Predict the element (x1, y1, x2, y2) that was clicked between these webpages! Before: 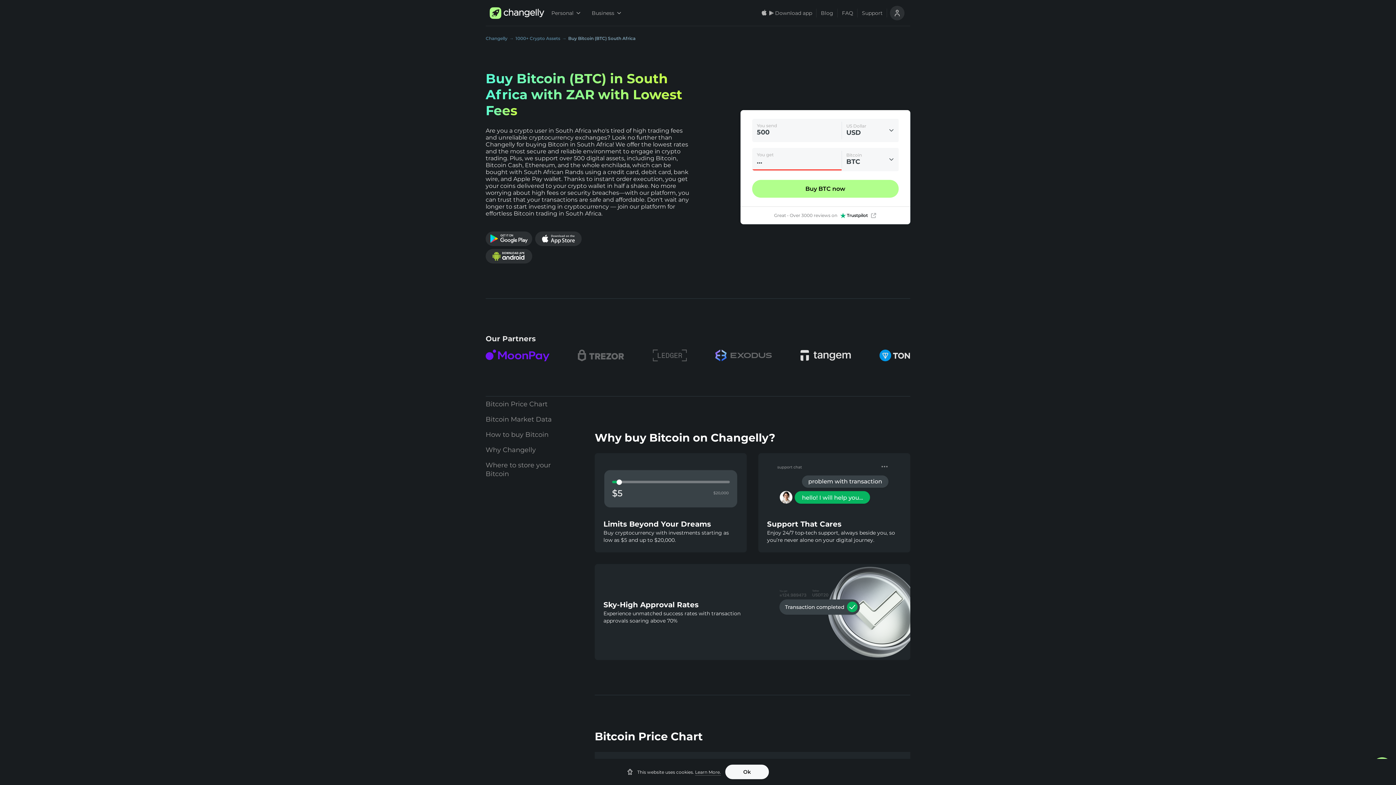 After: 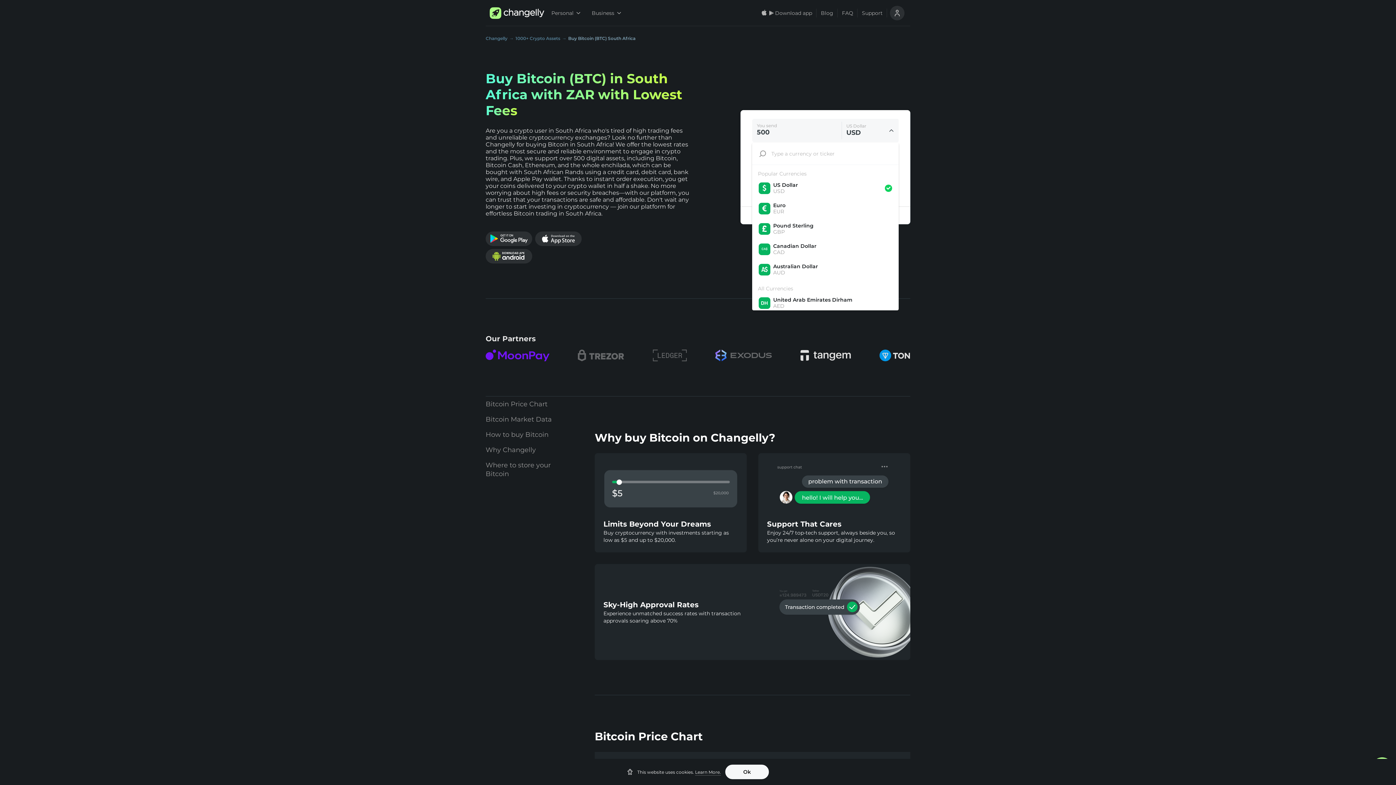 Action: bbox: (842, 118, 898, 142) label: US Dollar
USD